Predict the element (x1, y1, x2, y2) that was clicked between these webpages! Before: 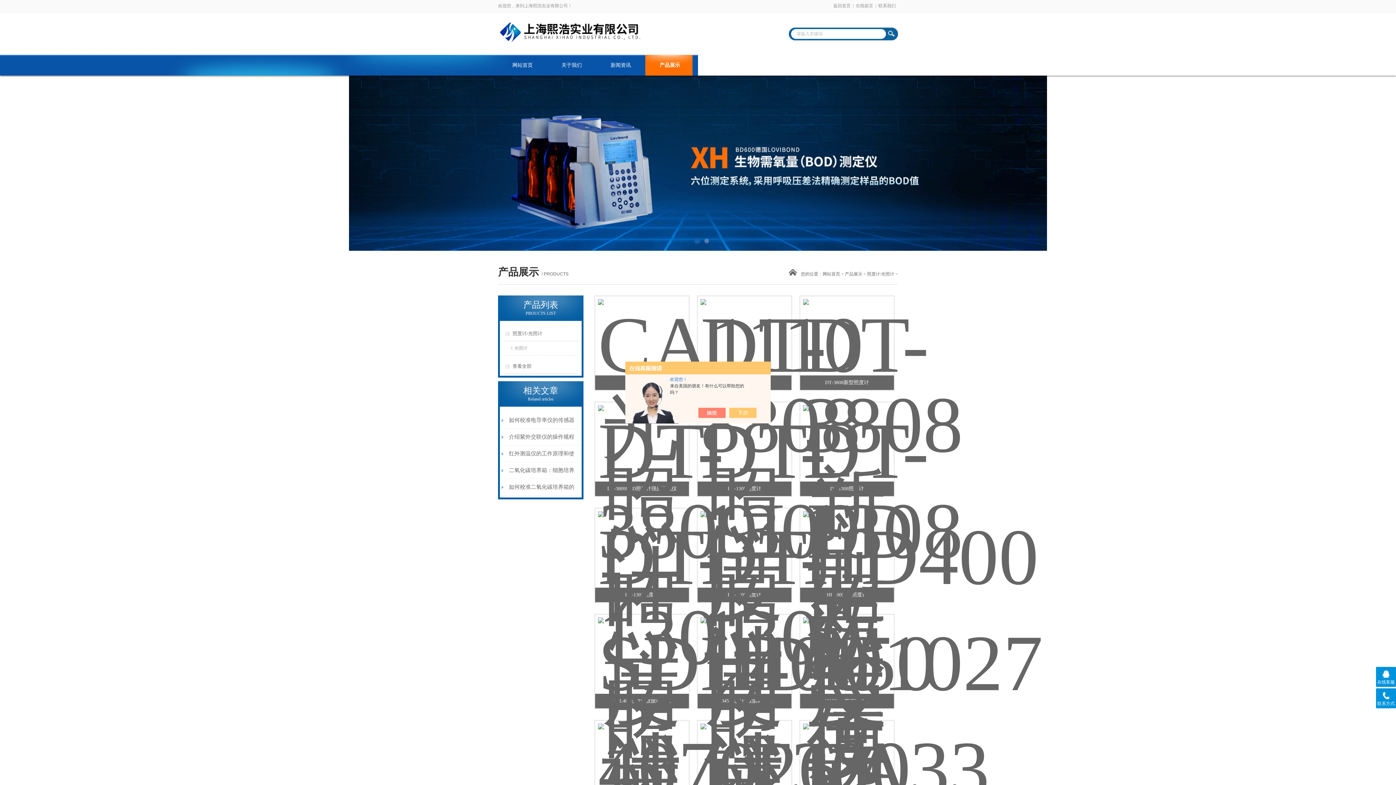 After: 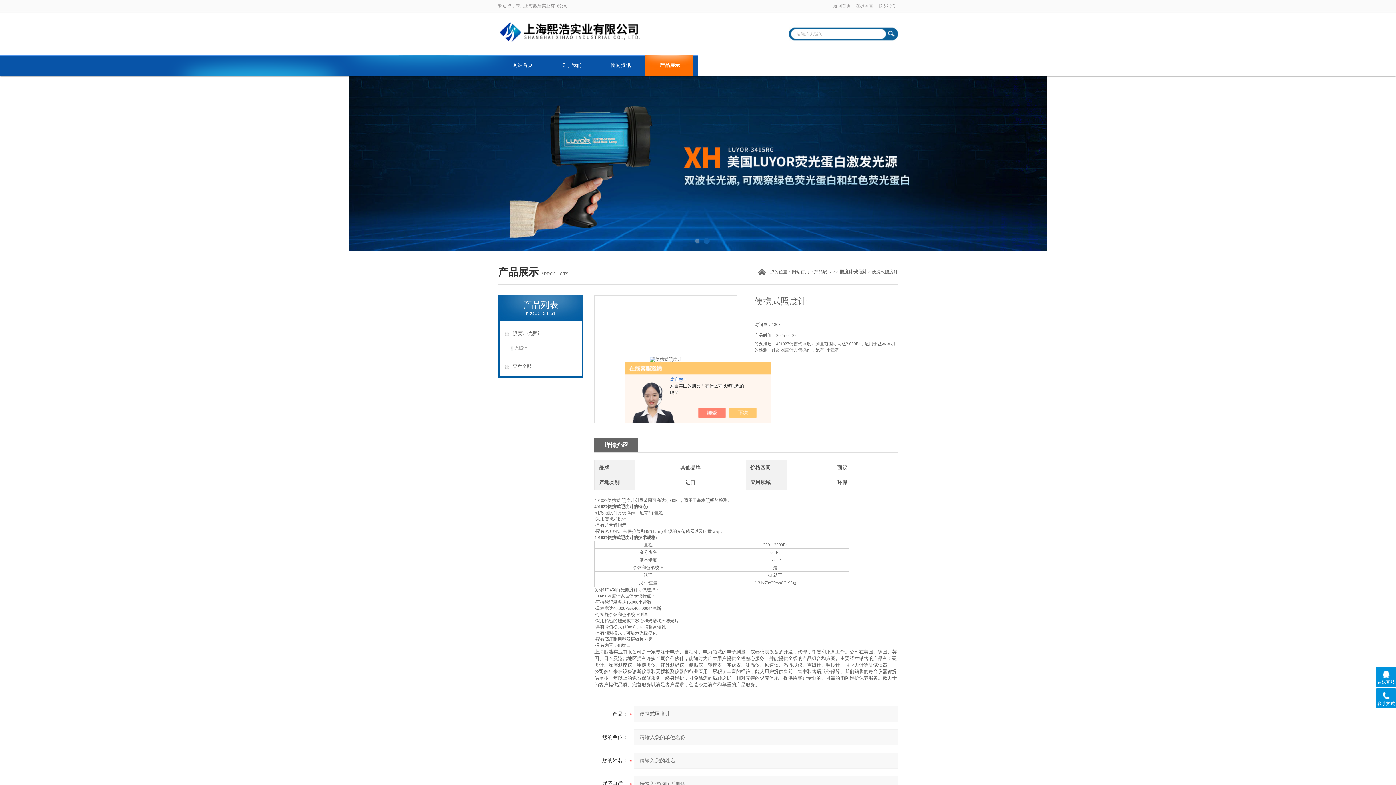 Action: bbox: (803, 601, 890, 689)